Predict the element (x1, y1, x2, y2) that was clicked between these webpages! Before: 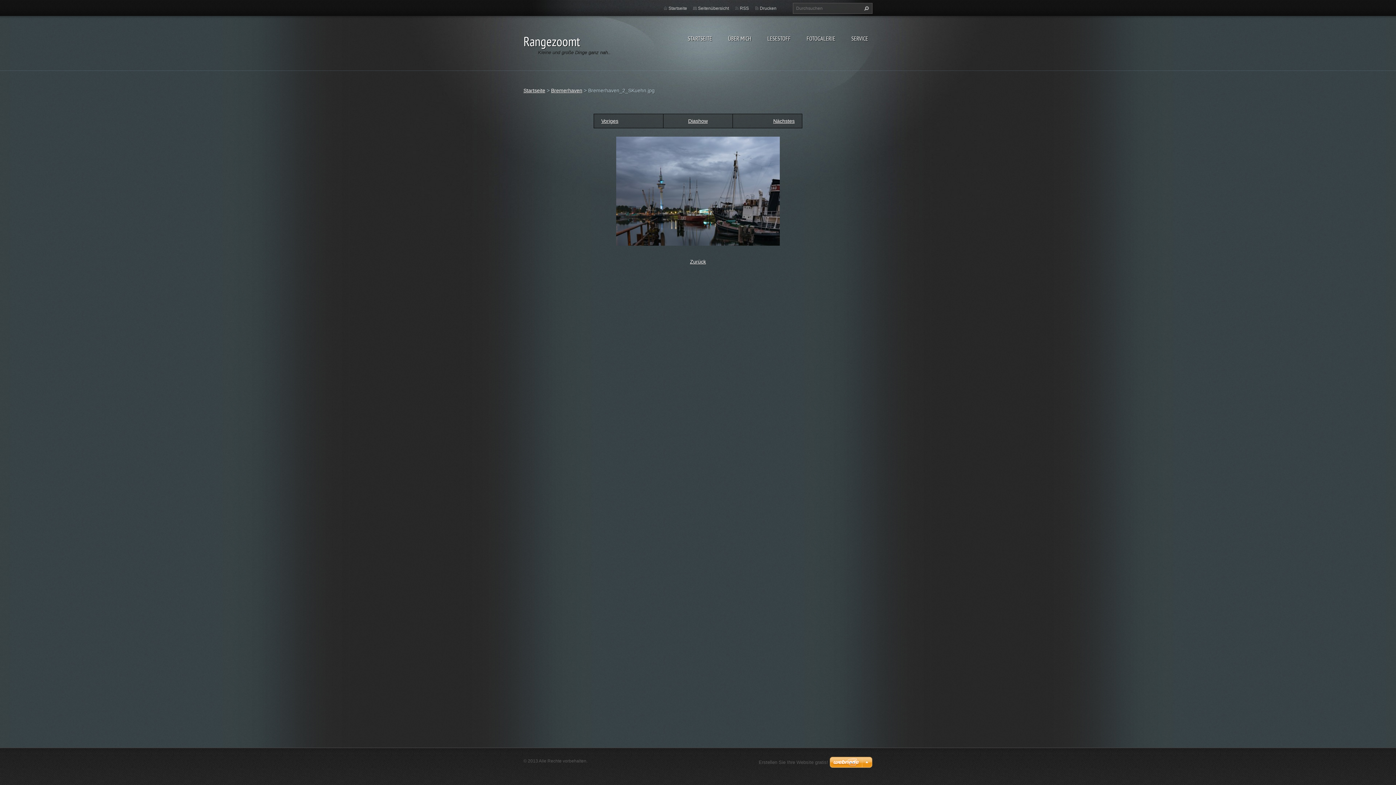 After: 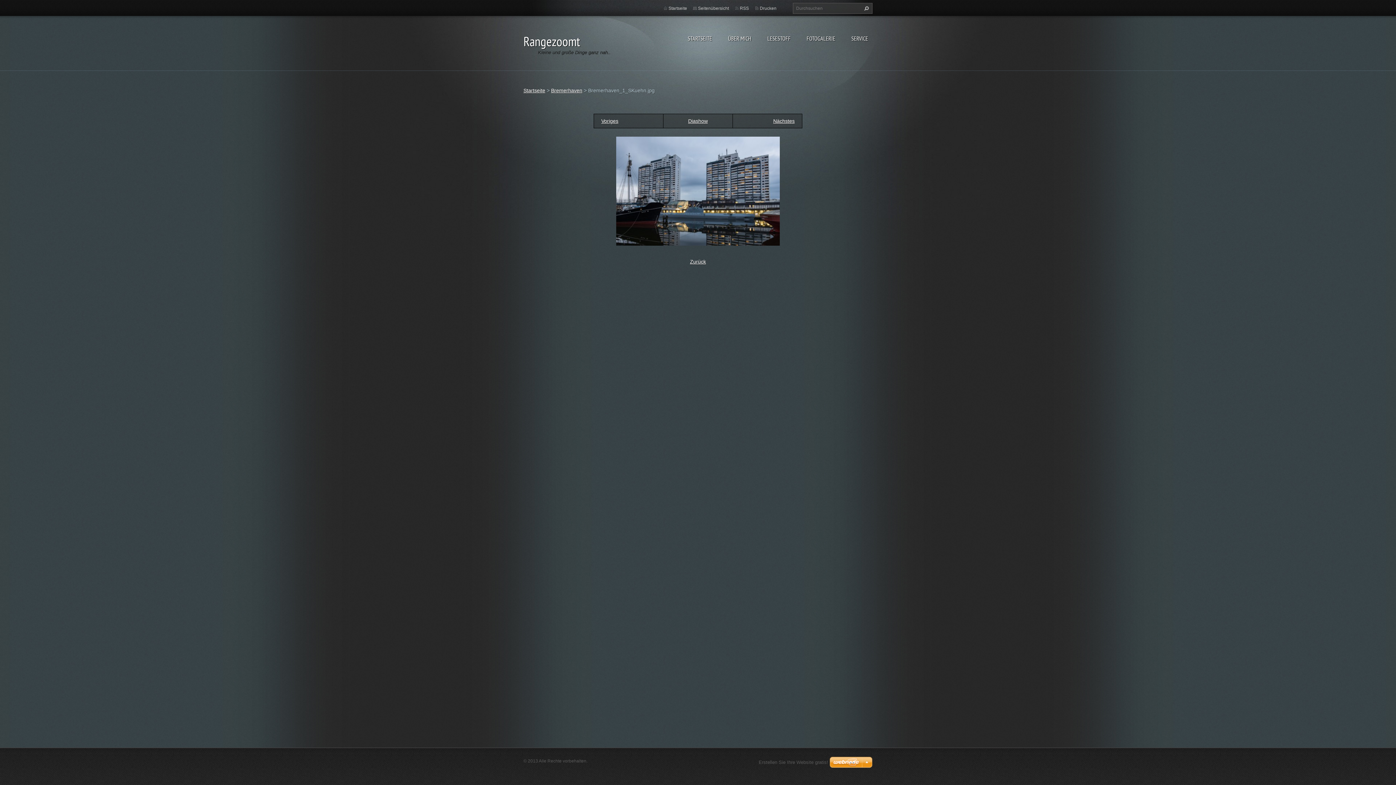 Action: label: Voriges bbox: (601, 118, 618, 124)